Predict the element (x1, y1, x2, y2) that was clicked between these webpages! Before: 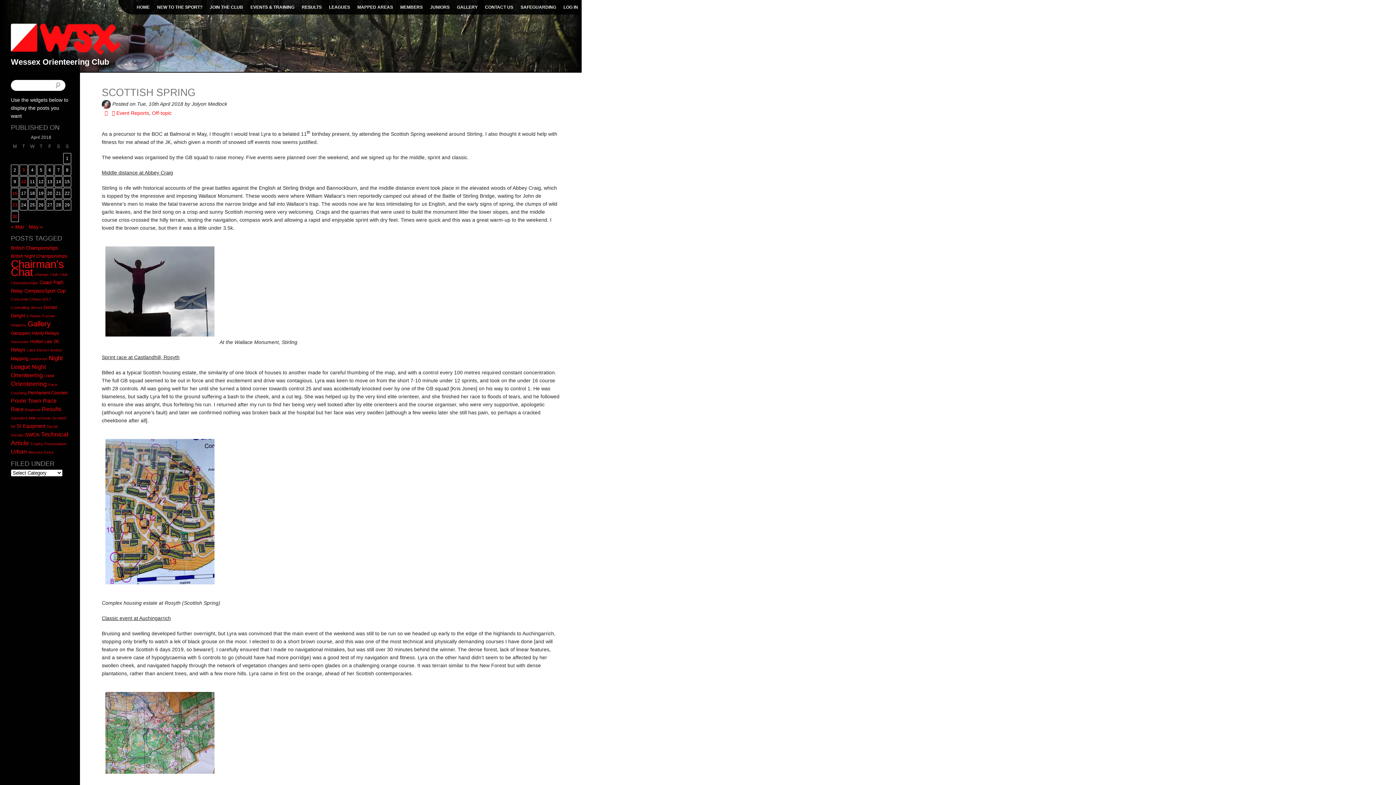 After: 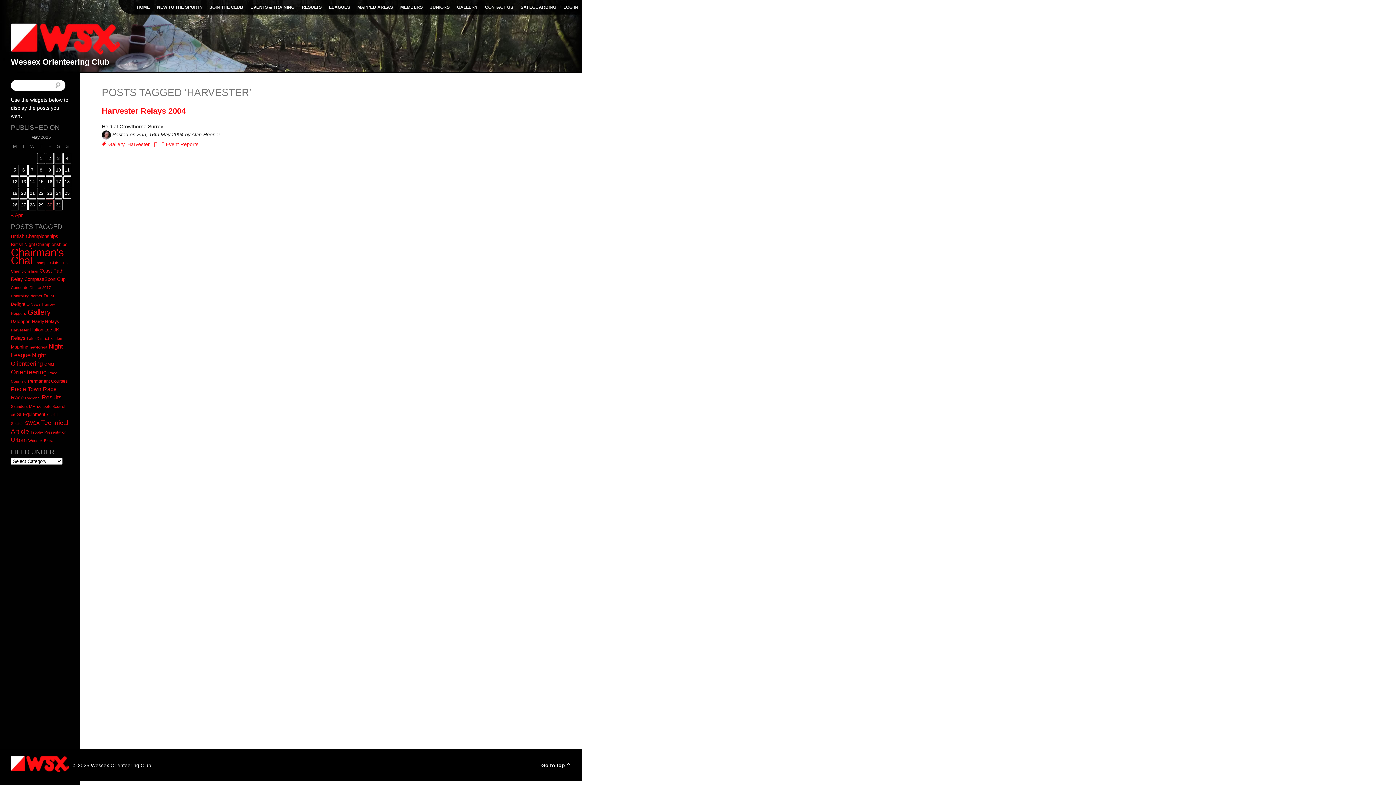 Action: bbox: (10, 339, 28, 344) label: Harvester (1 item)